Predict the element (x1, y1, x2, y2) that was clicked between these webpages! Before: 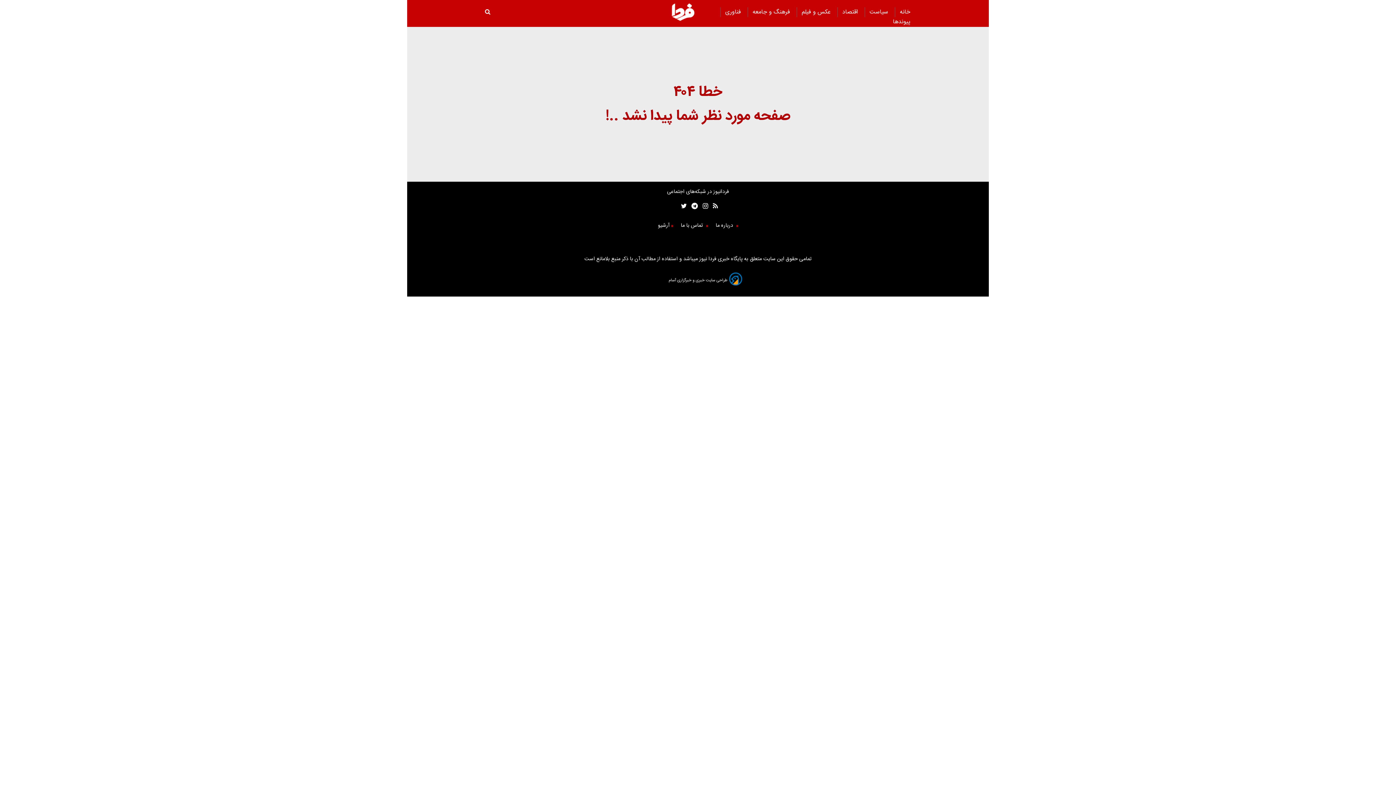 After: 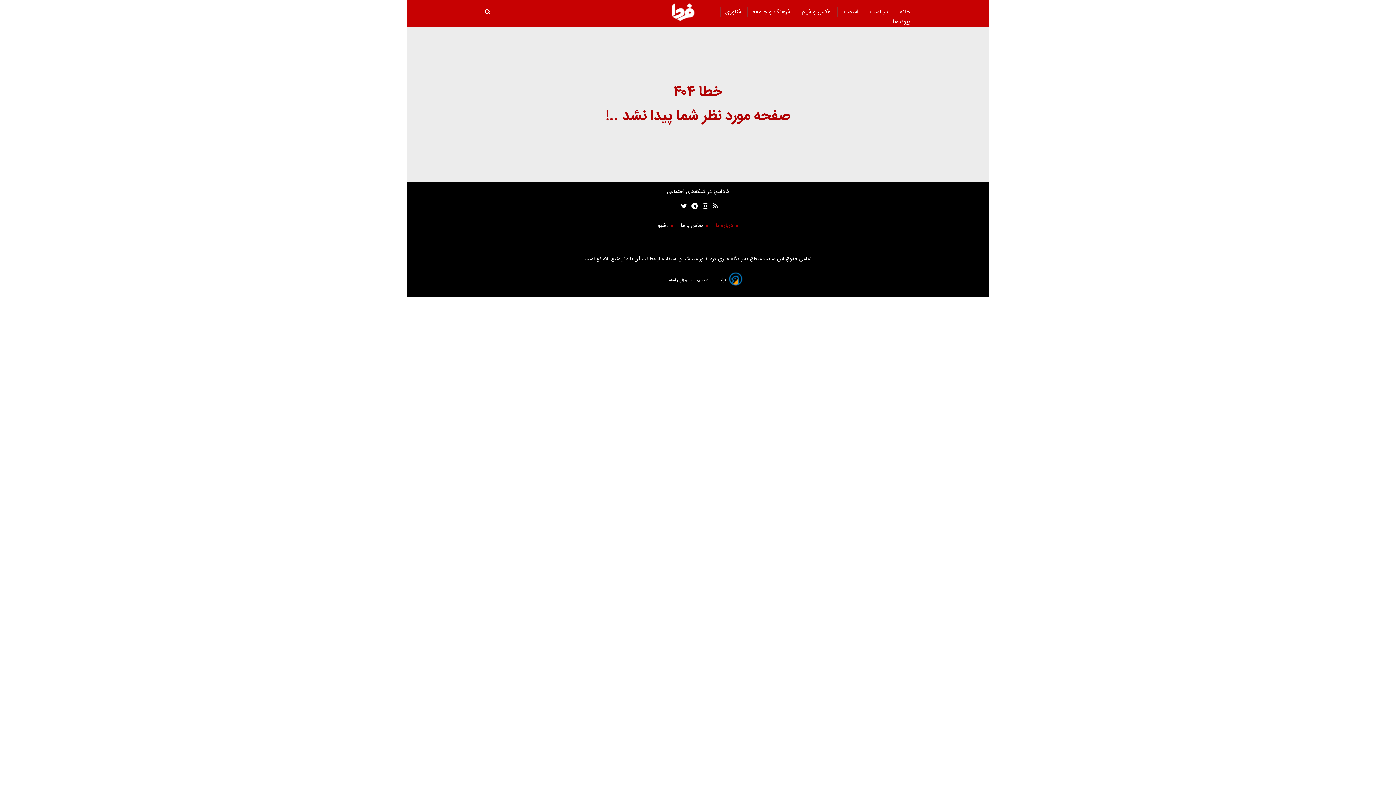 Action: label:  درباره ما bbox: (715, 221, 734, 230)